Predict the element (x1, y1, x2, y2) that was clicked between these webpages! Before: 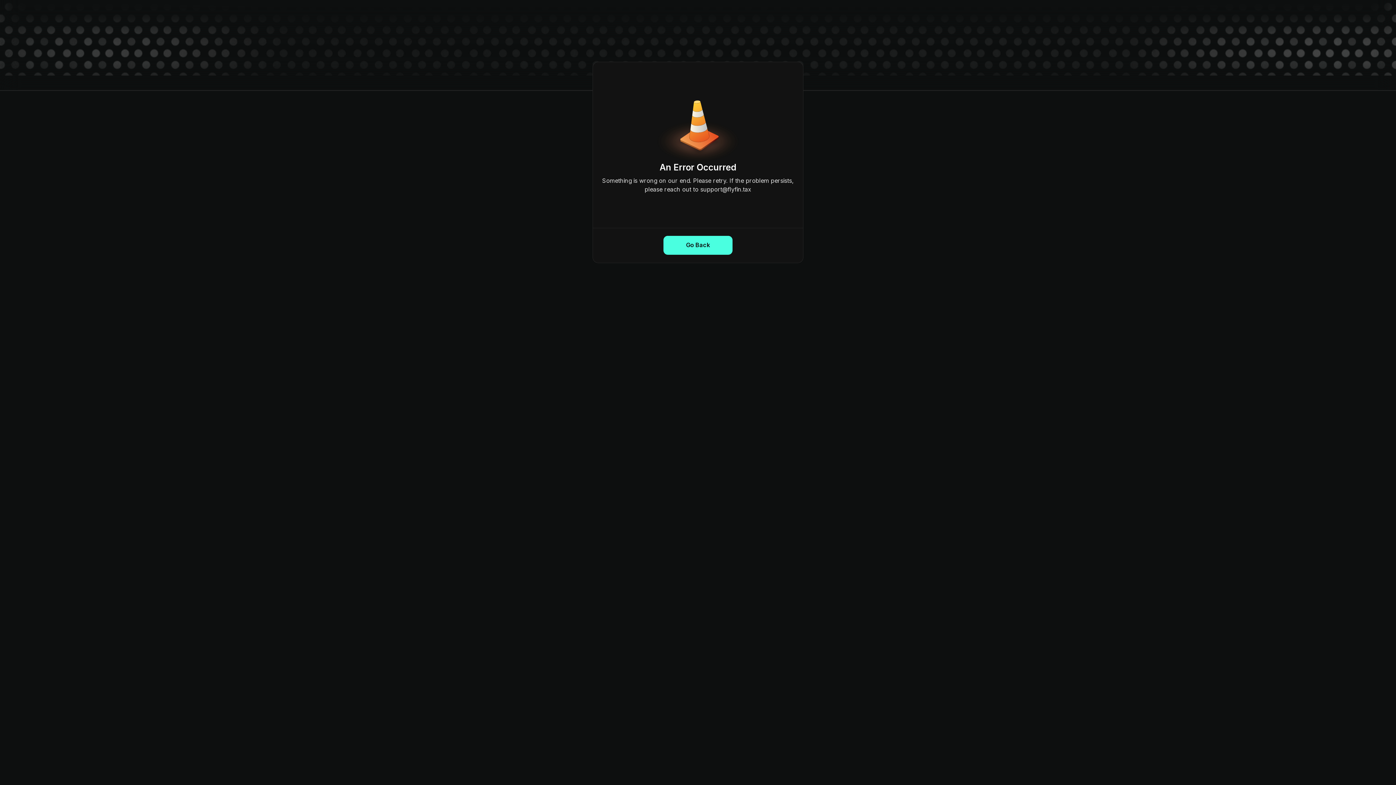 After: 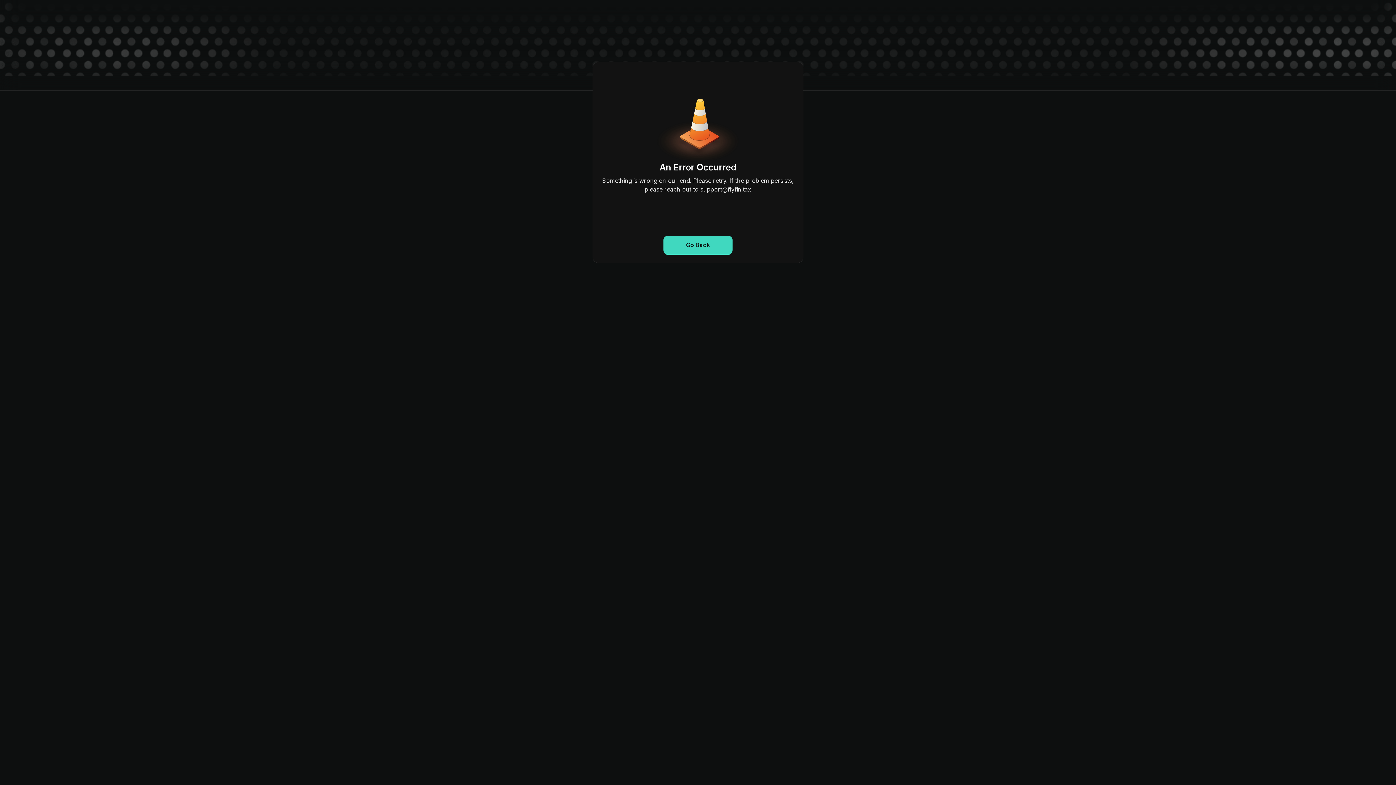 Action: bbox: (663, 235, 732, 254) label: Go Back